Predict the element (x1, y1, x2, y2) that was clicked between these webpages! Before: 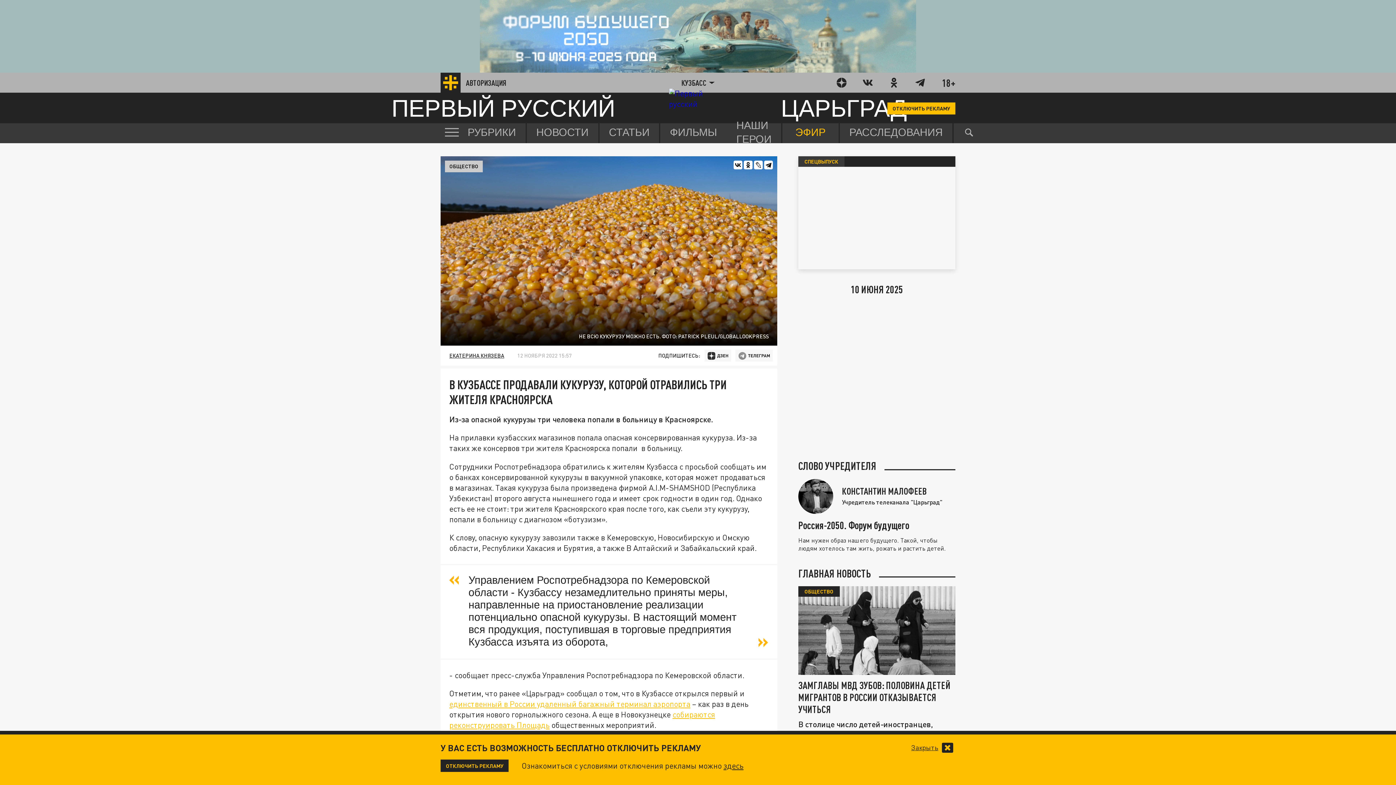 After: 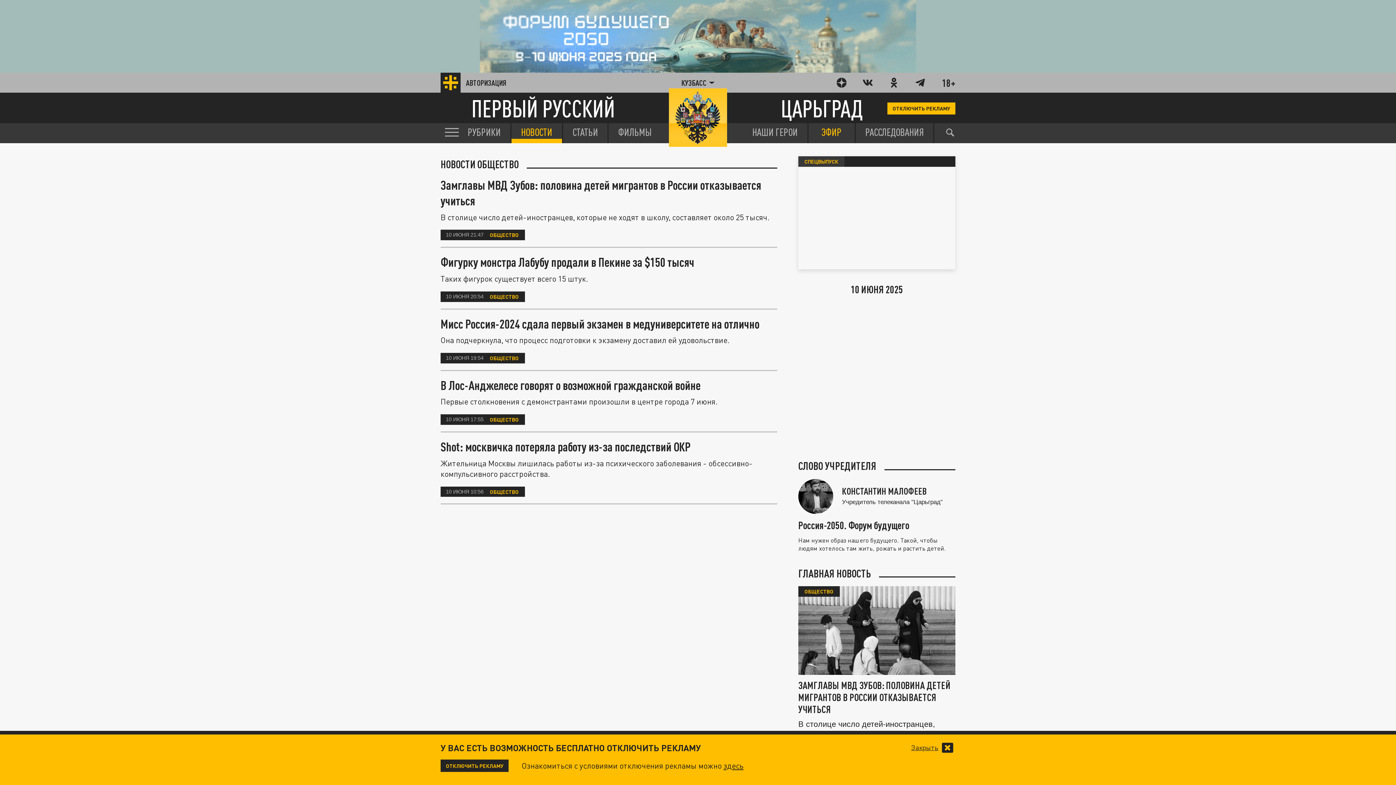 Action: label: ОБЩЕСТВО bbox: (804, 588, 833, 595)